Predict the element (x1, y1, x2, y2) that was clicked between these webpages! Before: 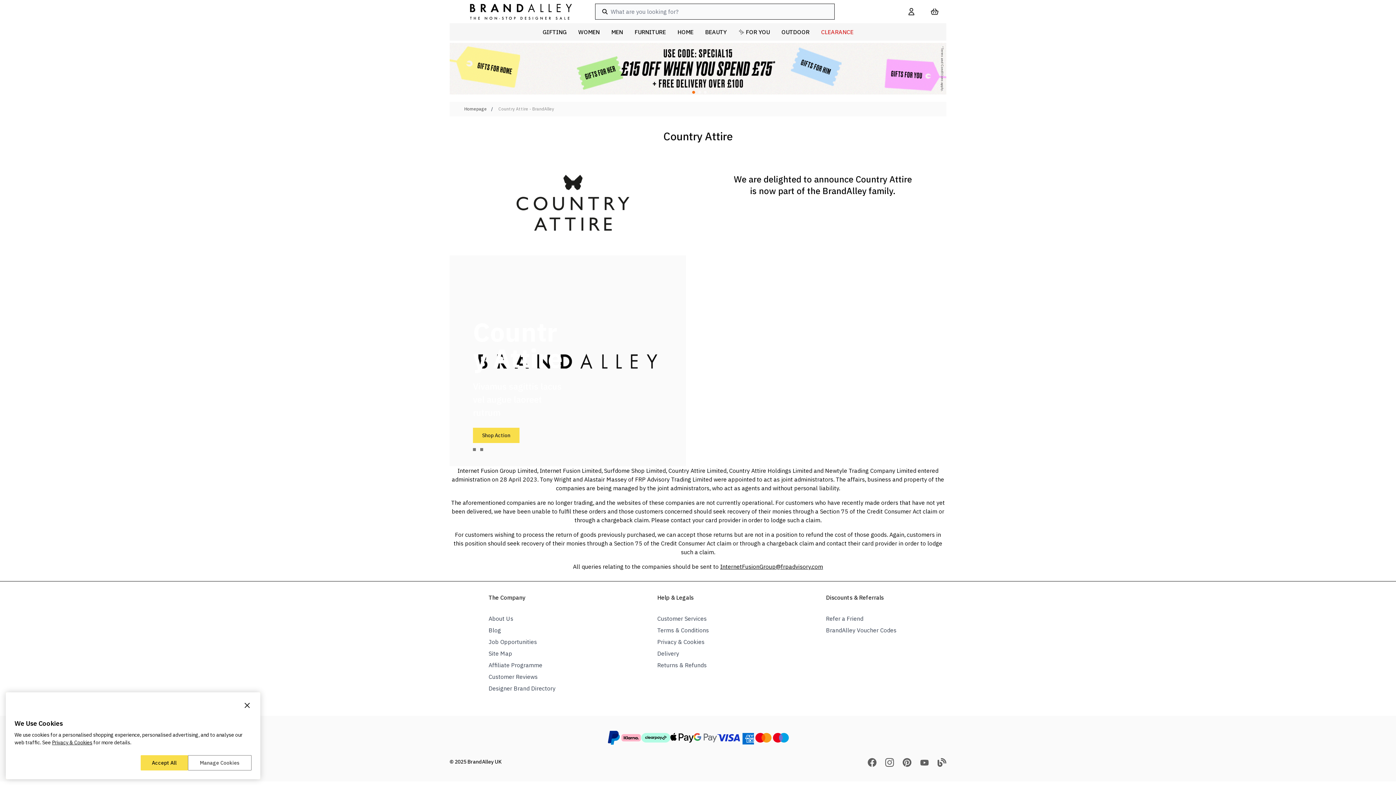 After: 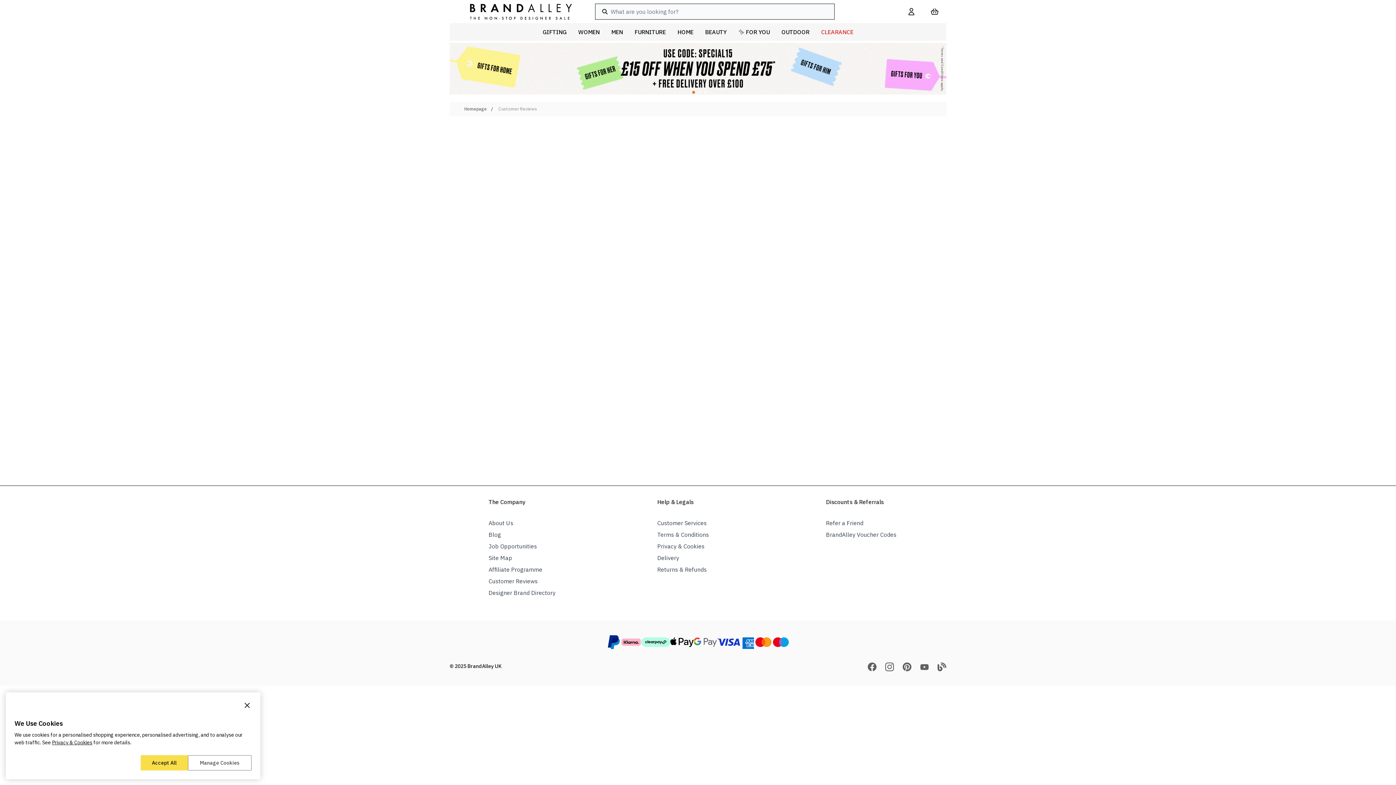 Action: bbox: (488, 673, 537, 680) label: Customer Reviews